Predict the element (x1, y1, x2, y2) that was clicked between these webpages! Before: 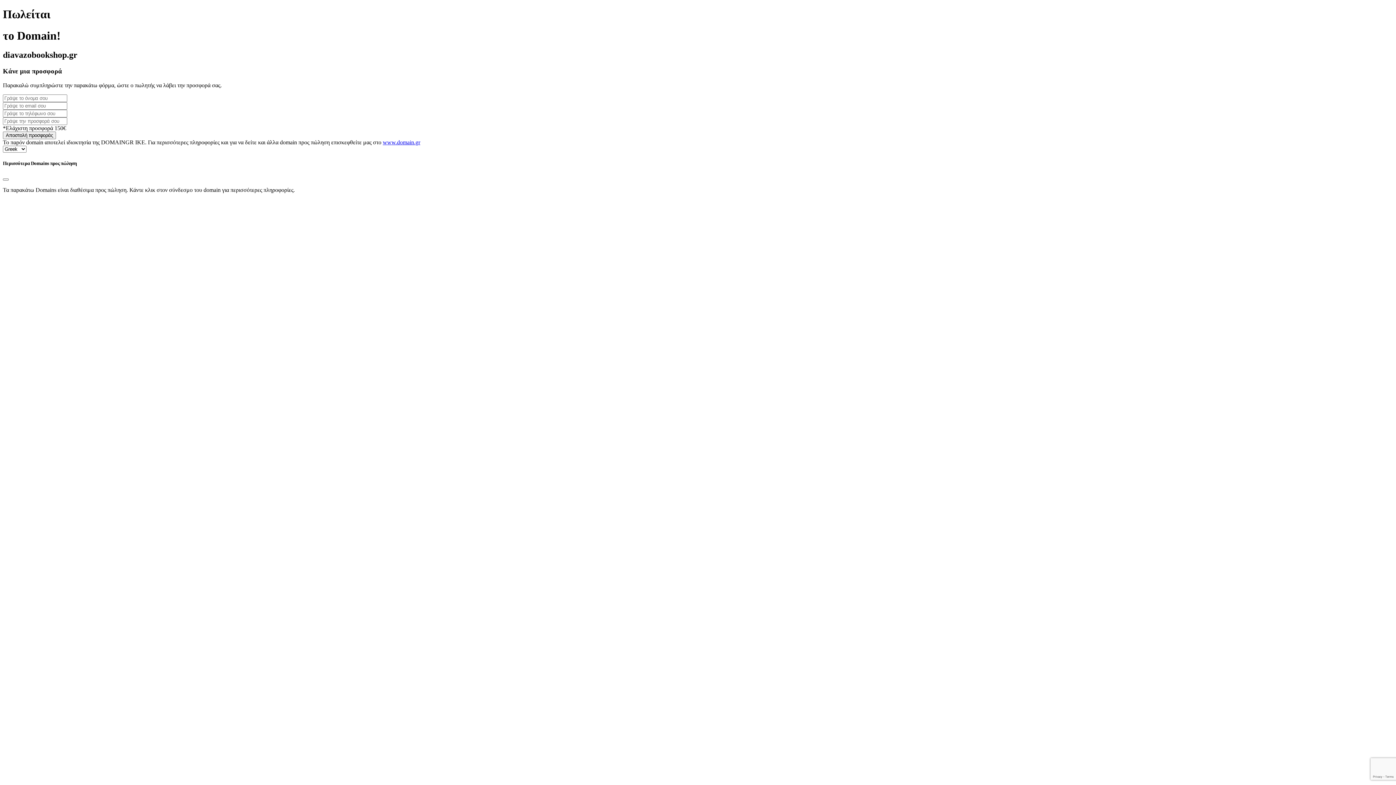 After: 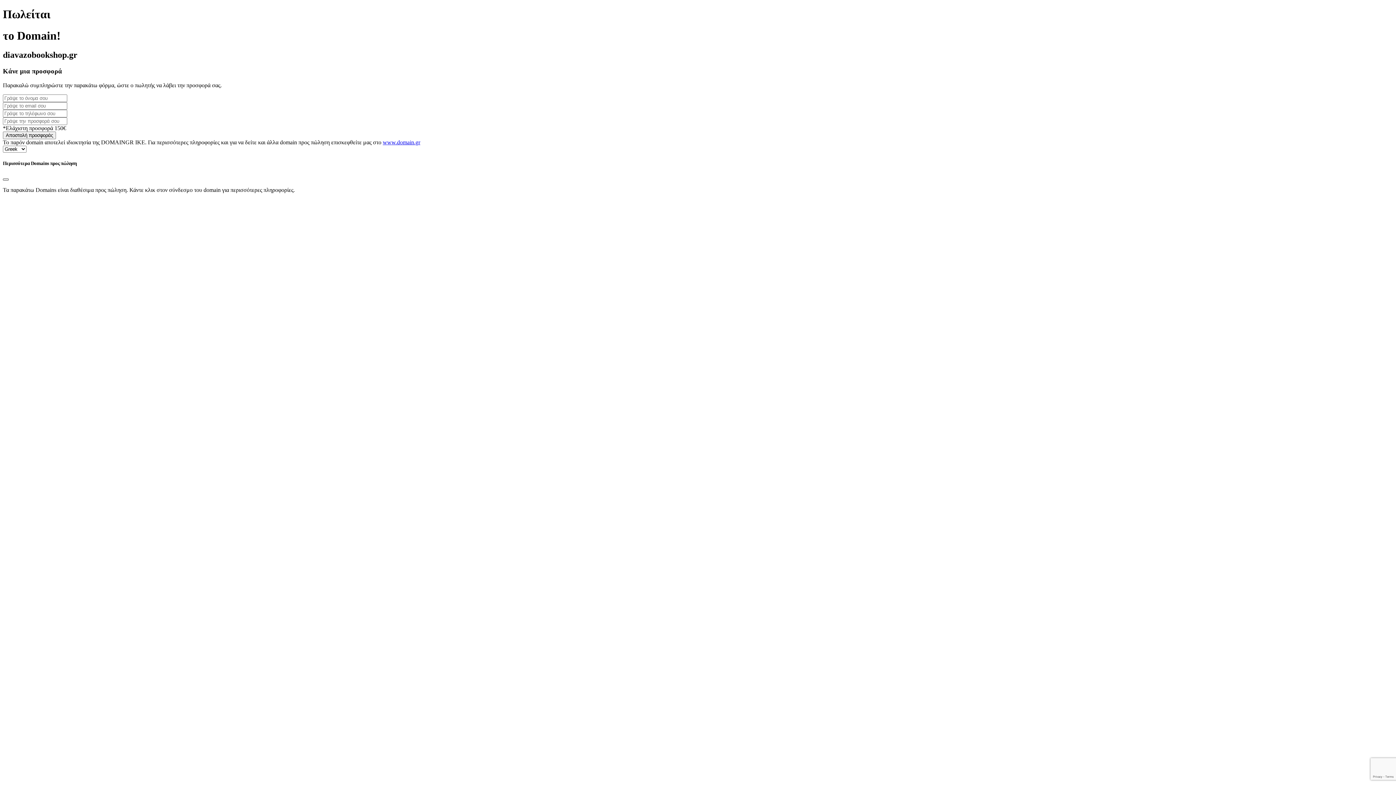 Action: label: Close bbox: (2, 178, 8, 180)